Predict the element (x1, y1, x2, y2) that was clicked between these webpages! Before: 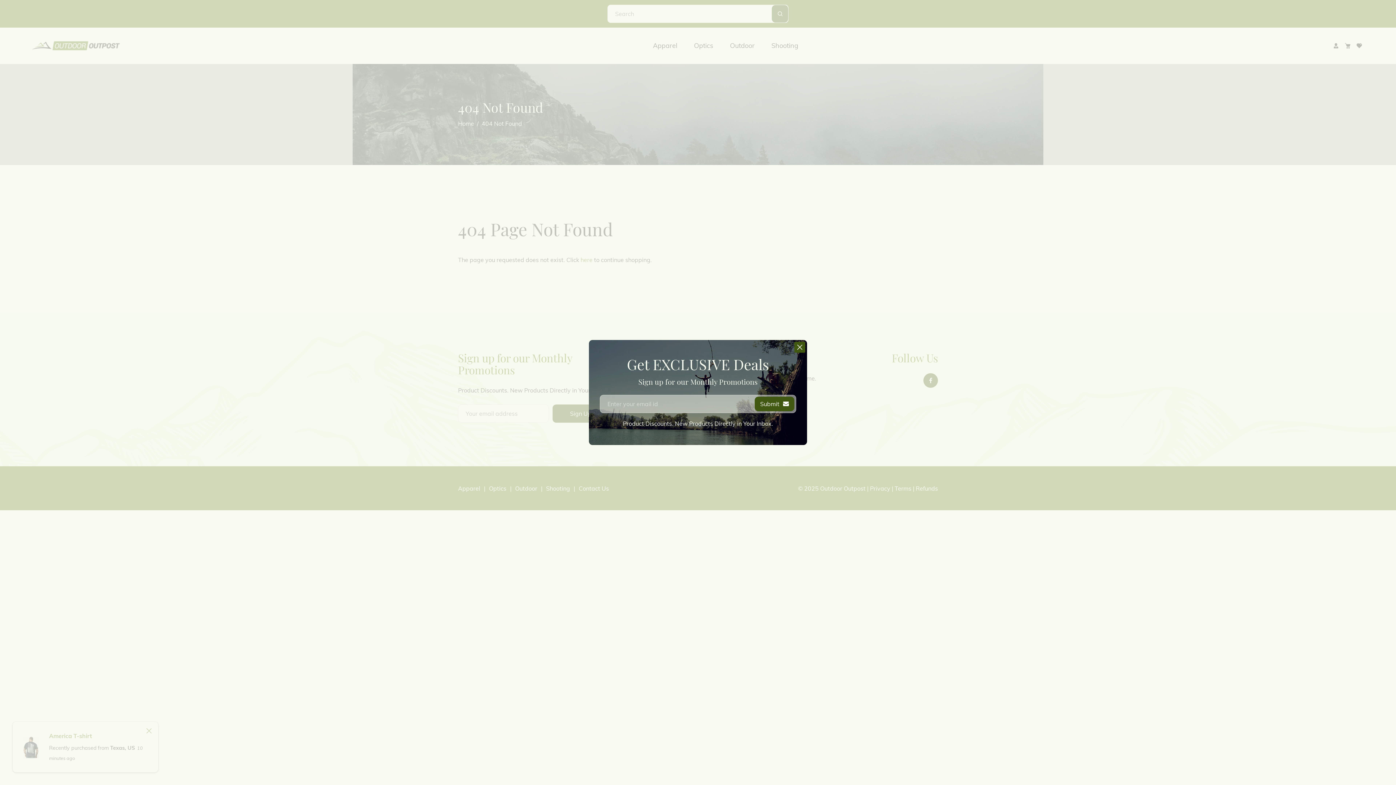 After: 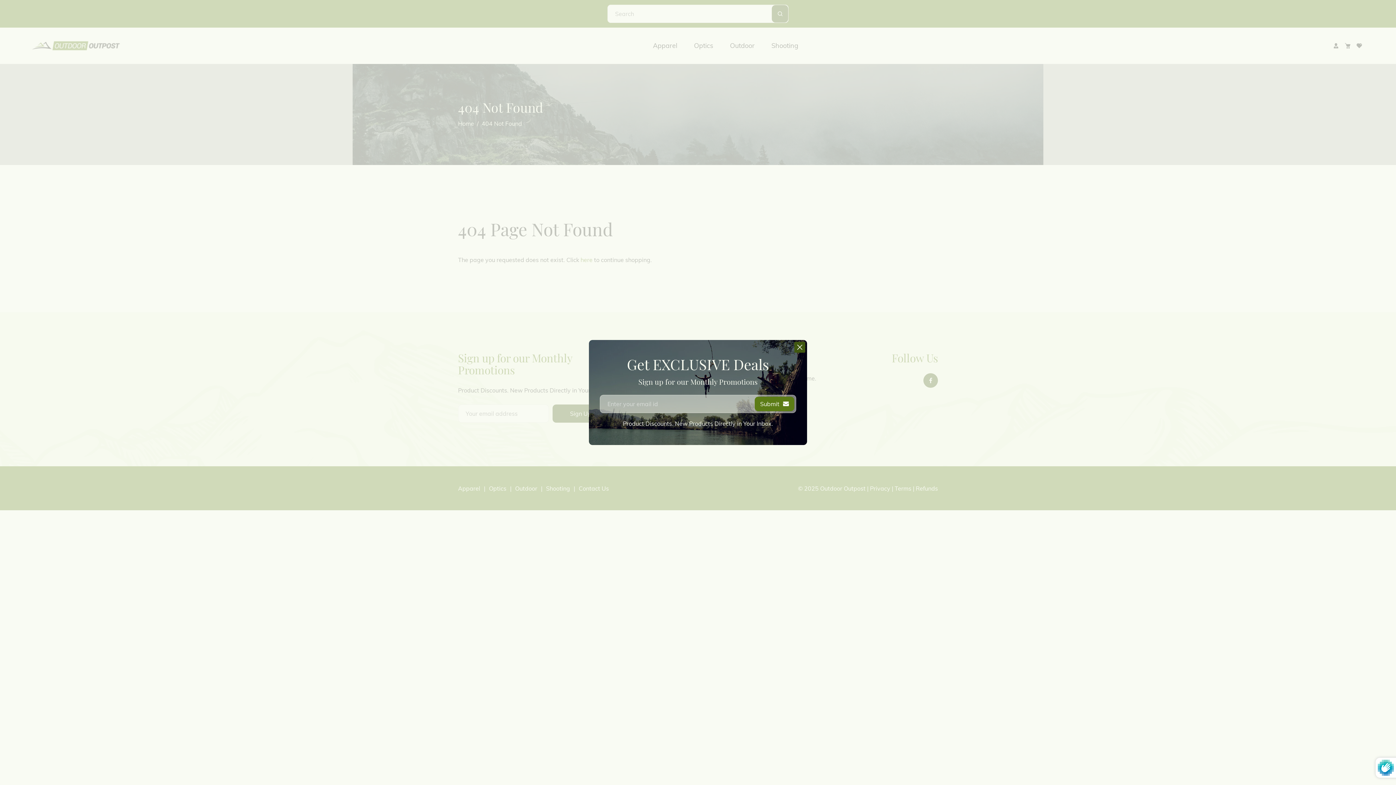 Action: bbox: (754, 396, 794, 411) label: Submit